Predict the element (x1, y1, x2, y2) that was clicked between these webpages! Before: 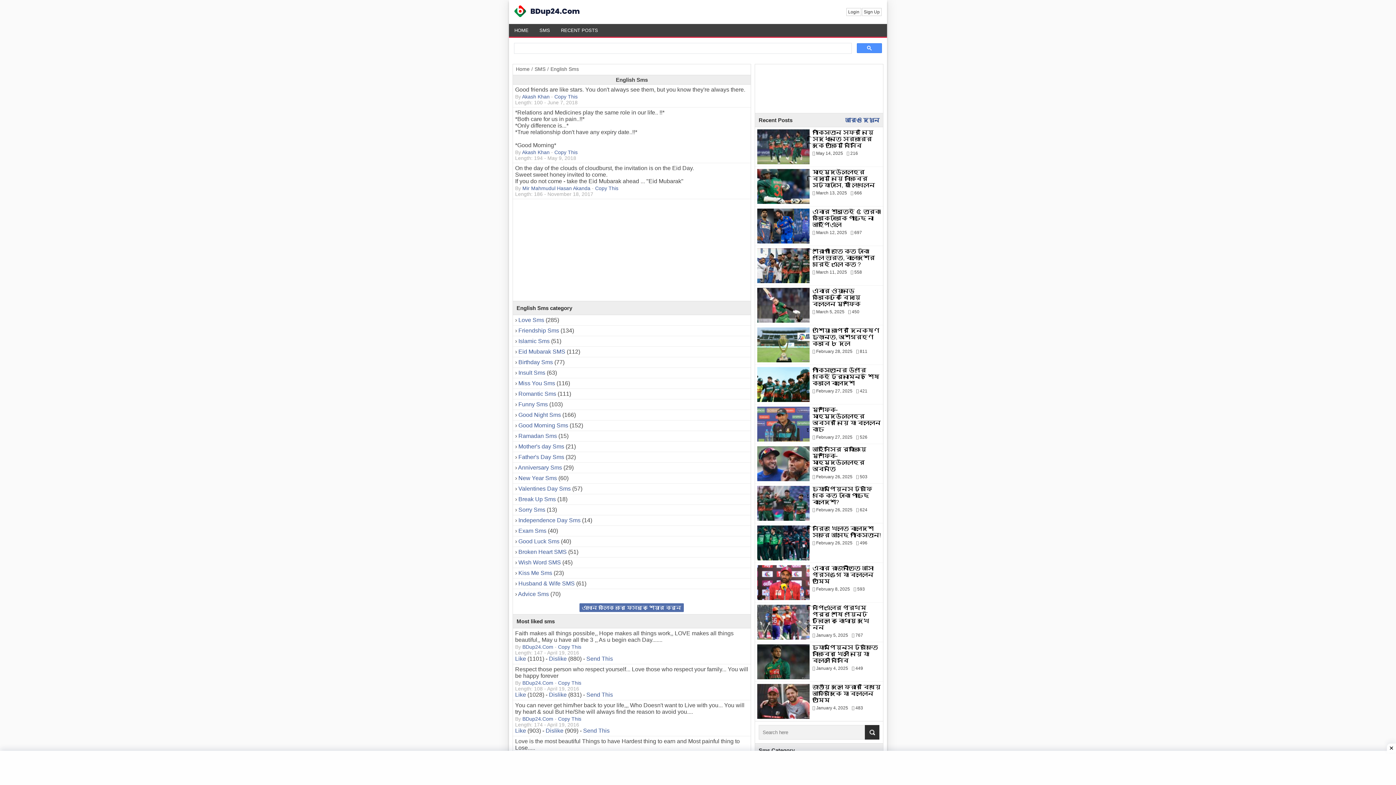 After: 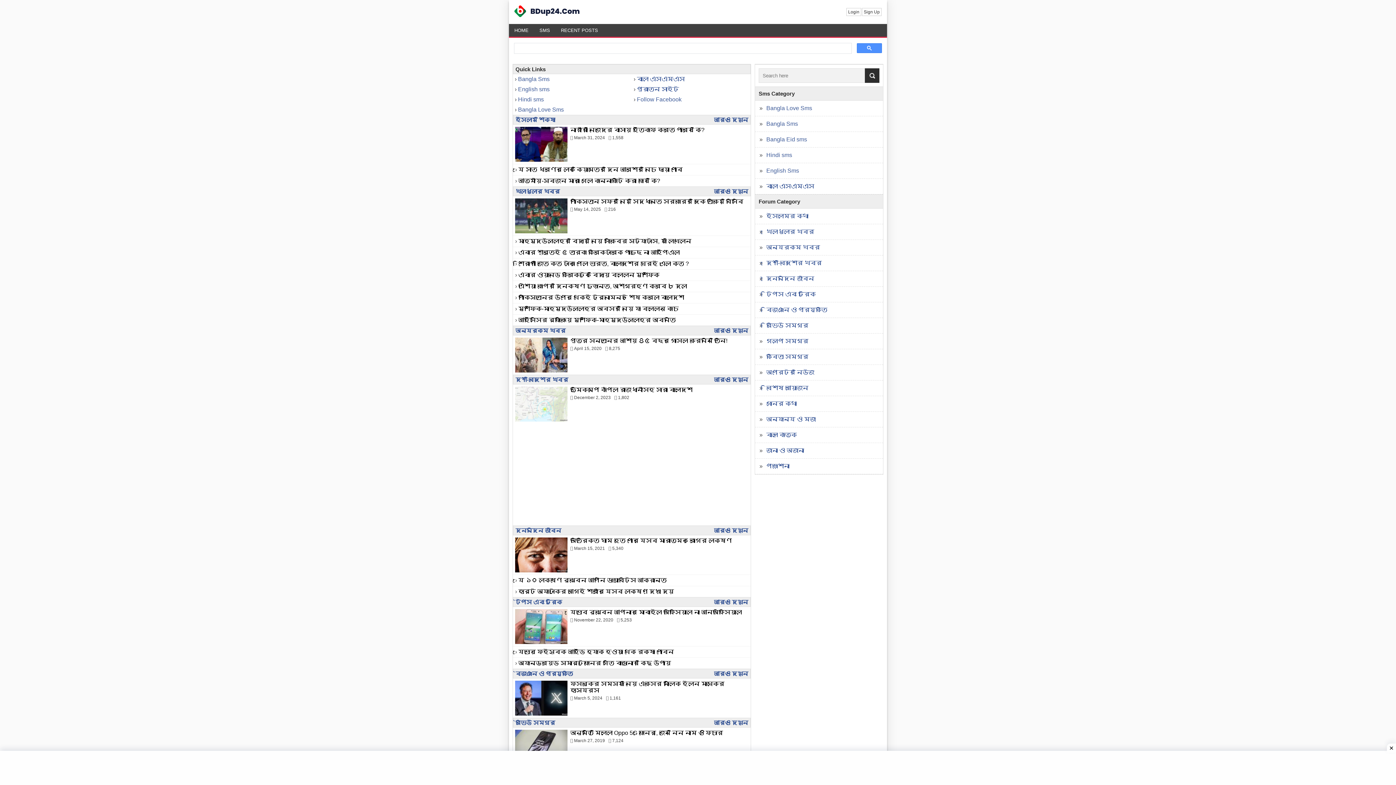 Action: bbox: (514, 12, 580, 18)